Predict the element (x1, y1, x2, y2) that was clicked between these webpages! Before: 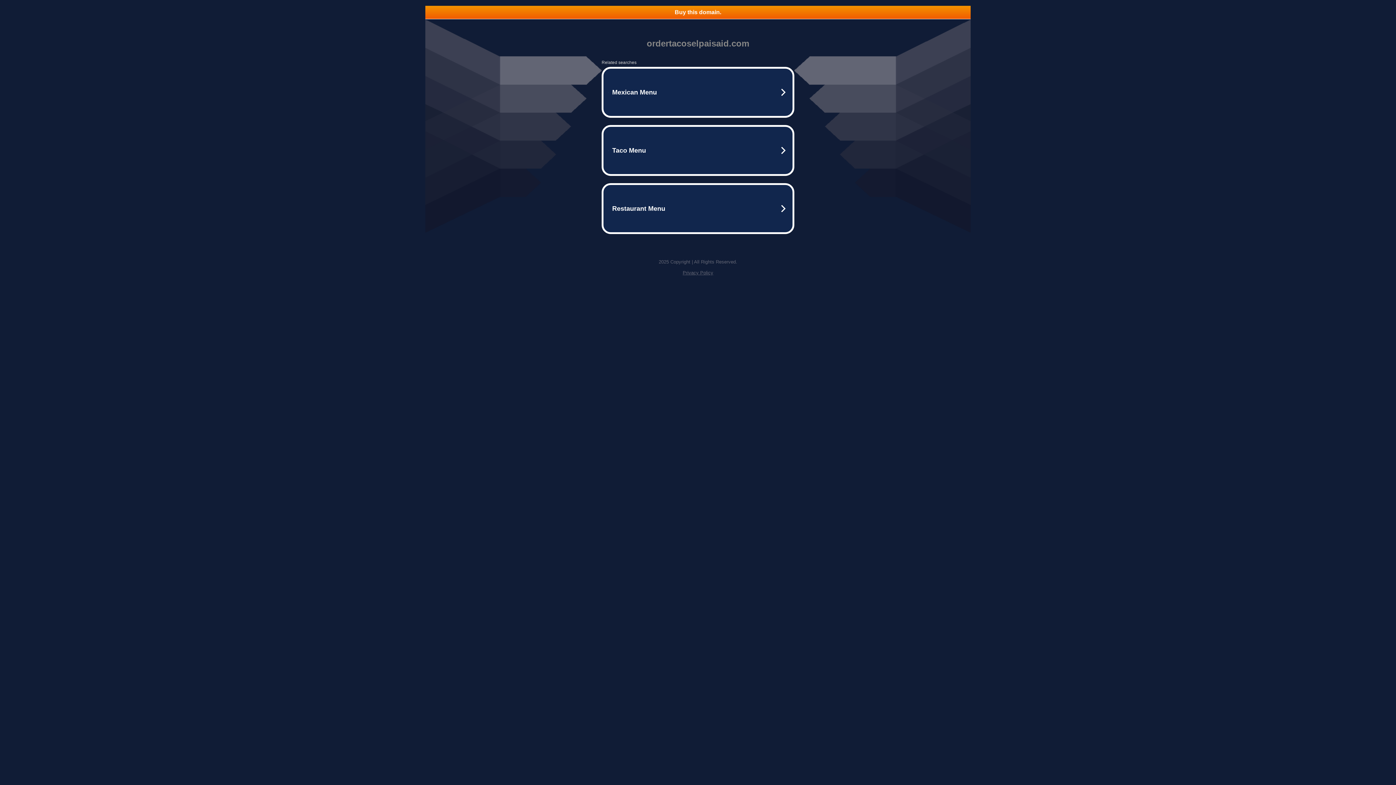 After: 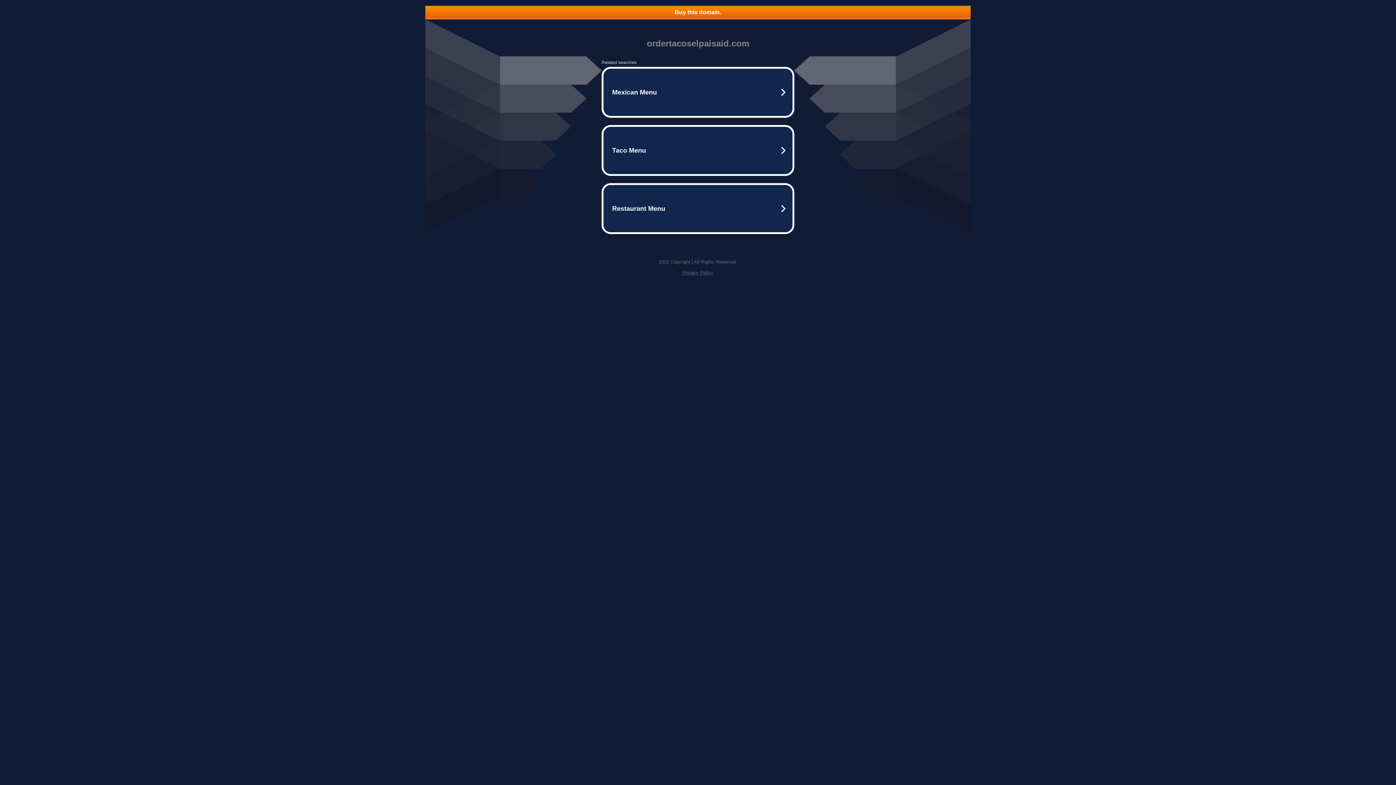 Action: bbox: (682, 270, 713, 275) label: Privacy Policy